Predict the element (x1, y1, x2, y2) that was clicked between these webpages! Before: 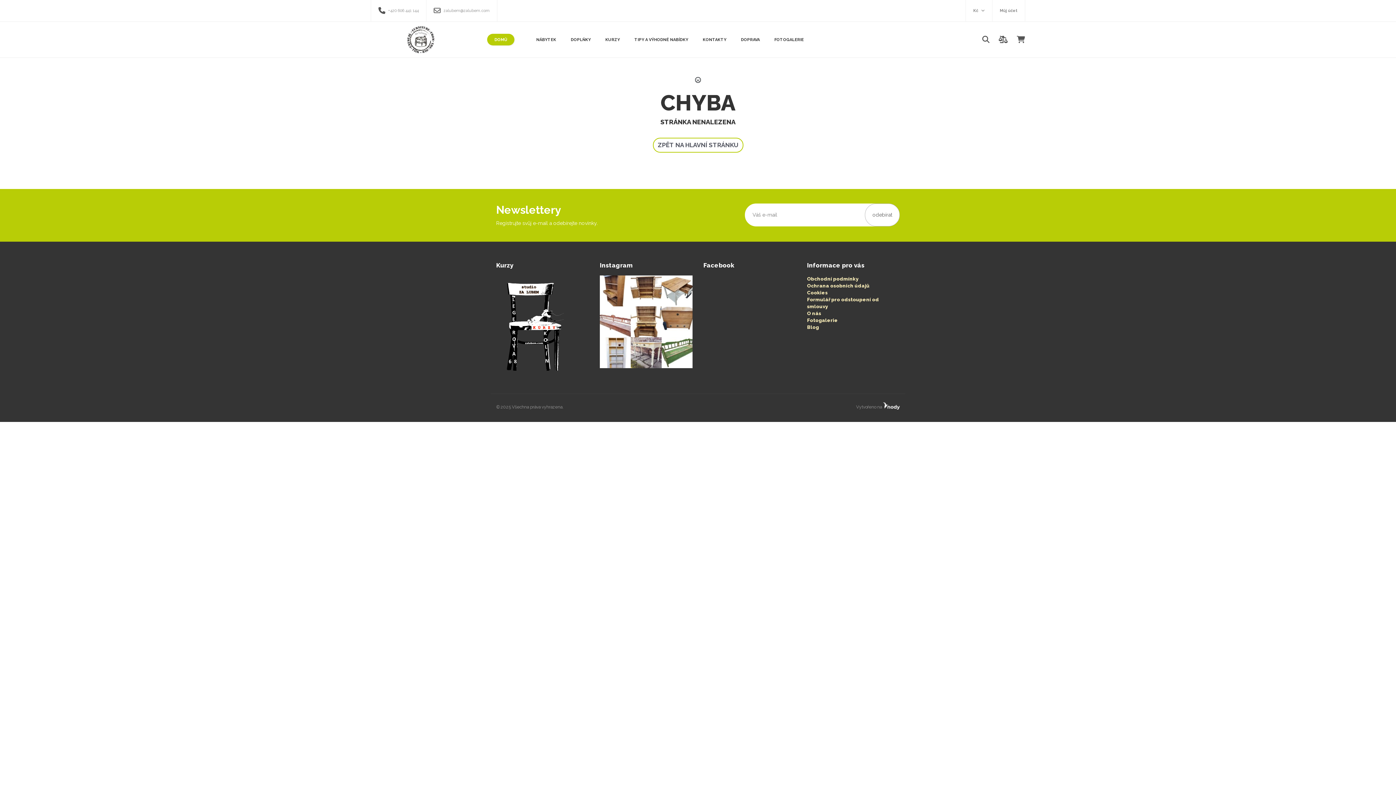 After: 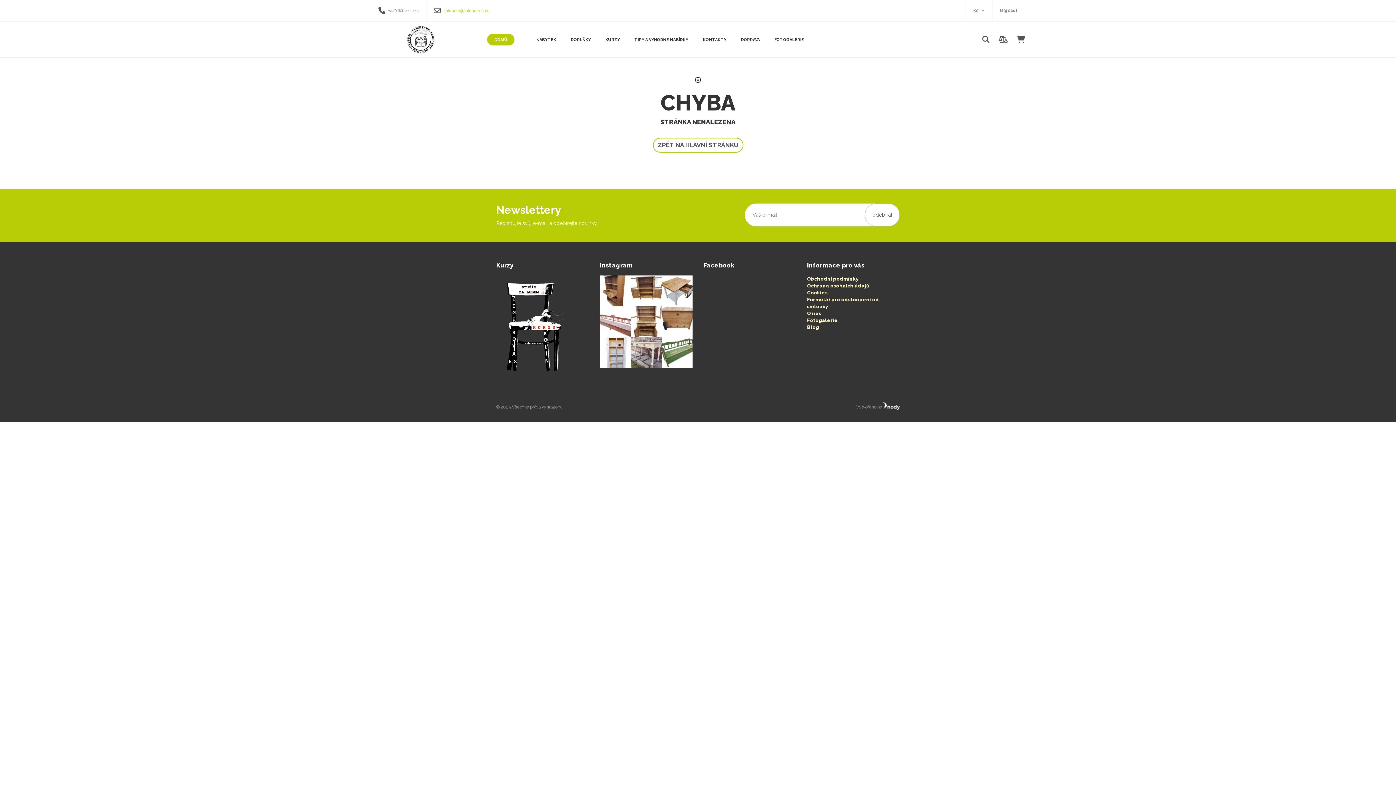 Action: label: zalubem@zalubem.com bbox: (443, 8, 489, 13)